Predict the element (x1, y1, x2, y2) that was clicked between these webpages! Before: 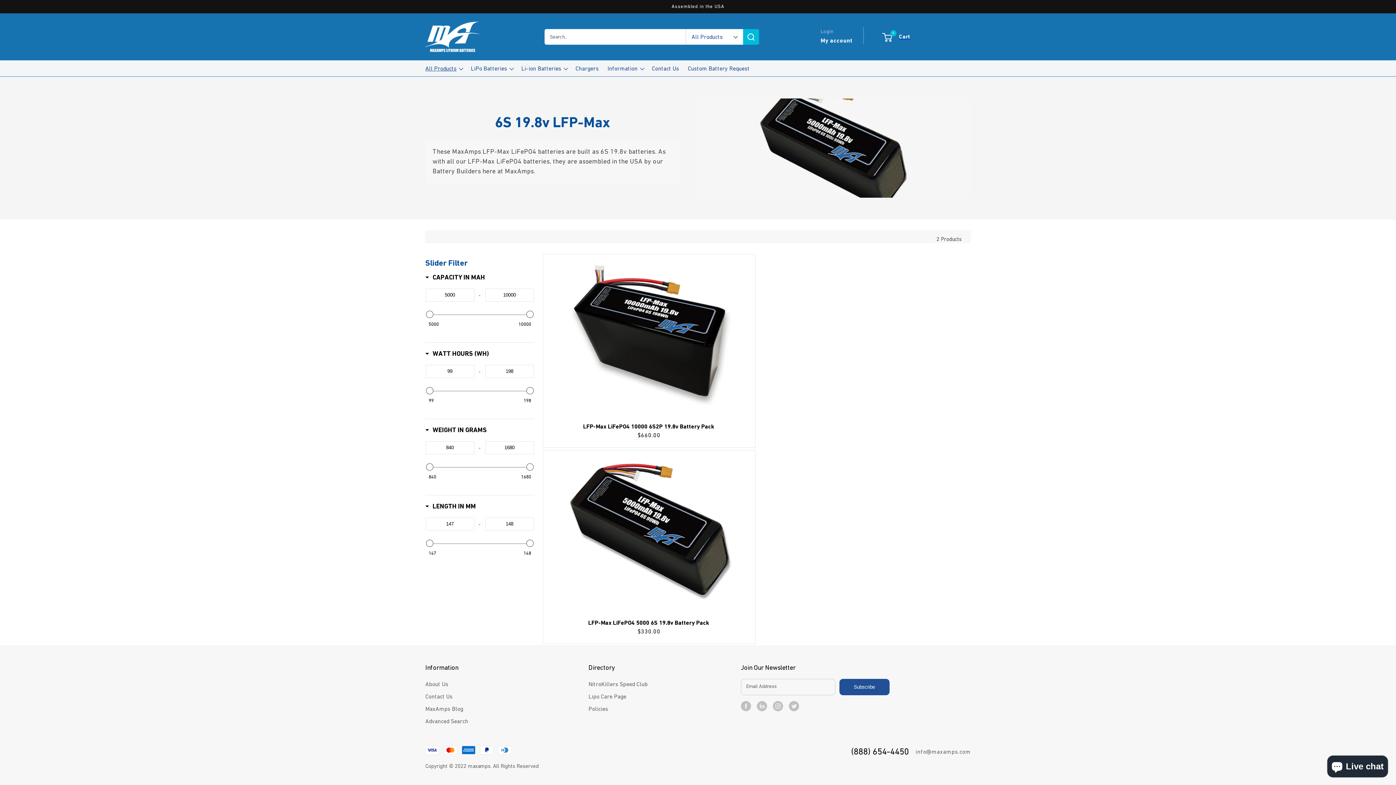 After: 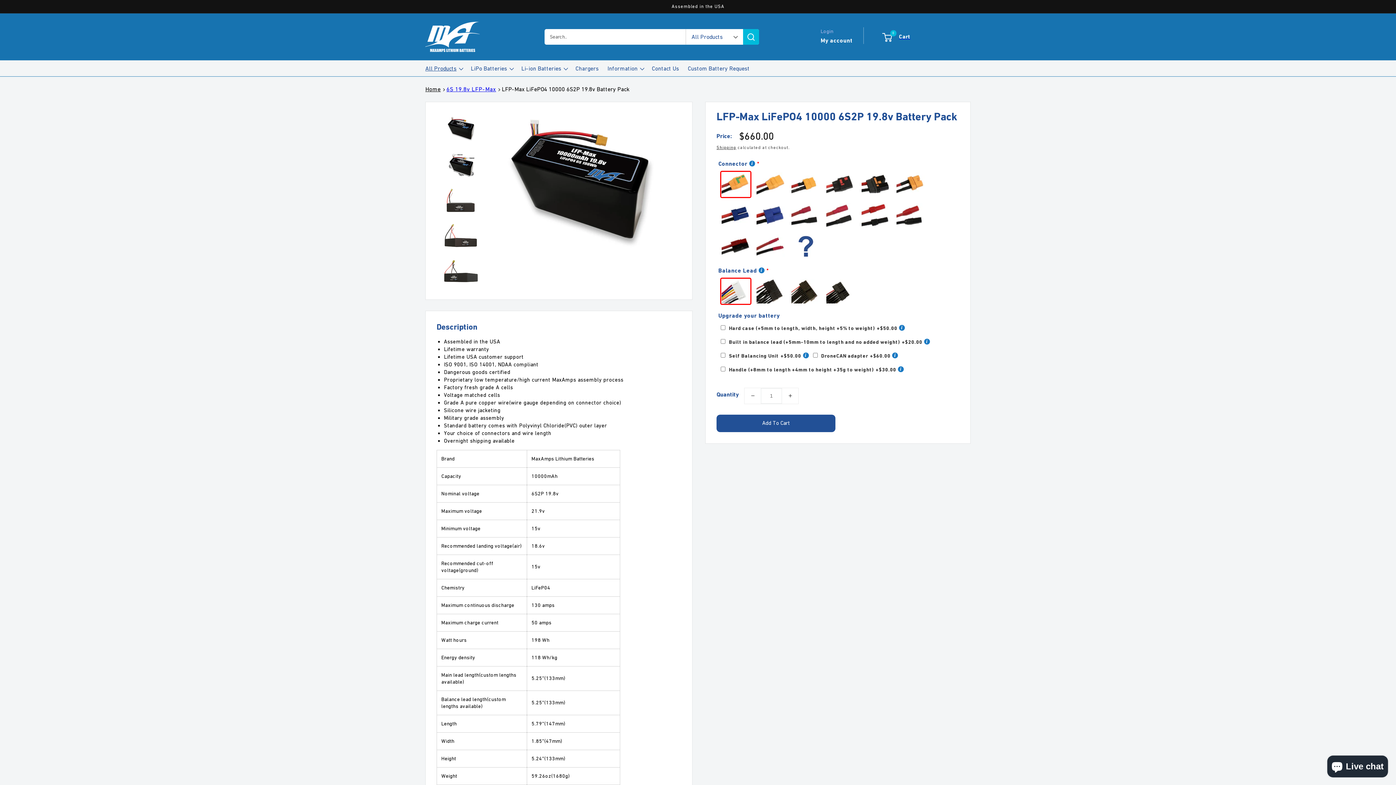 Action: bbox: (546, 258, 755, 413)